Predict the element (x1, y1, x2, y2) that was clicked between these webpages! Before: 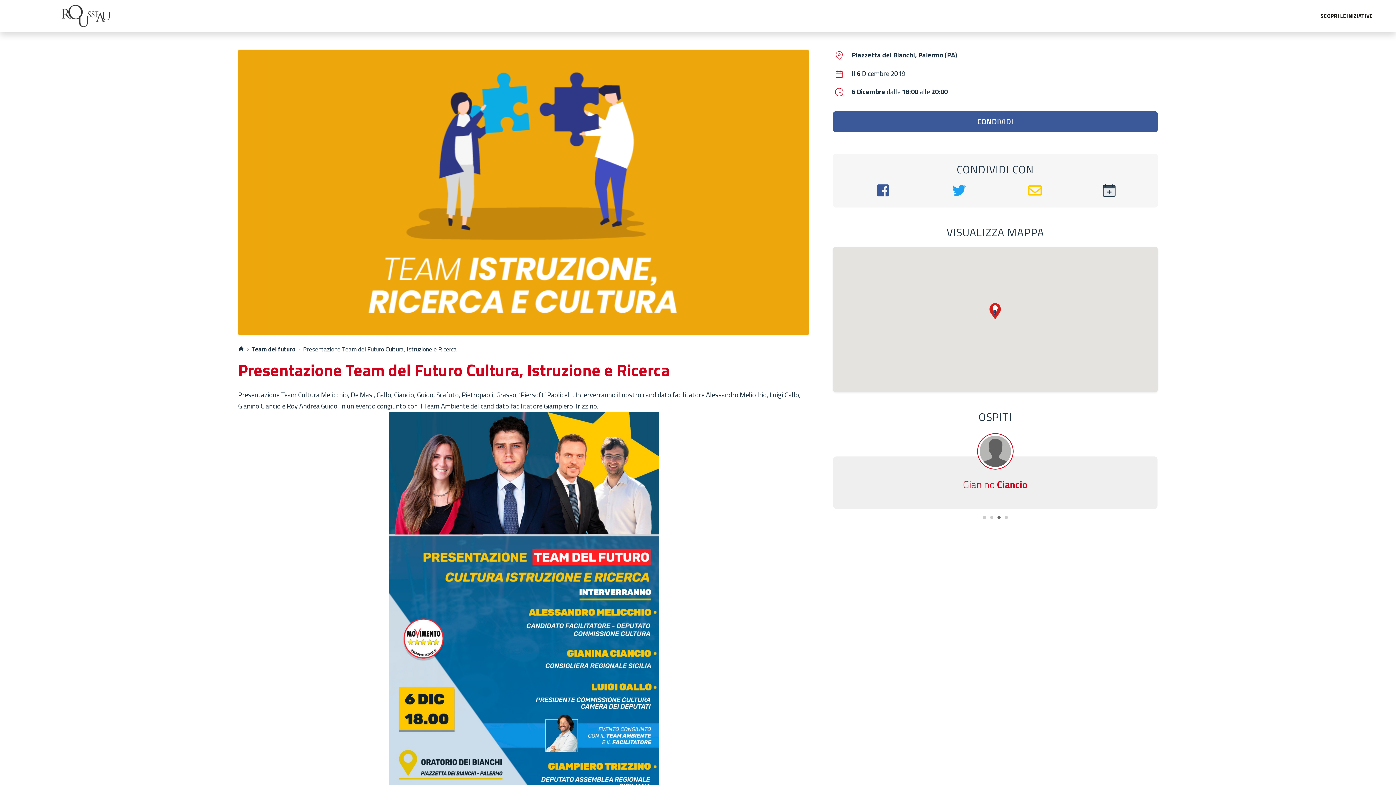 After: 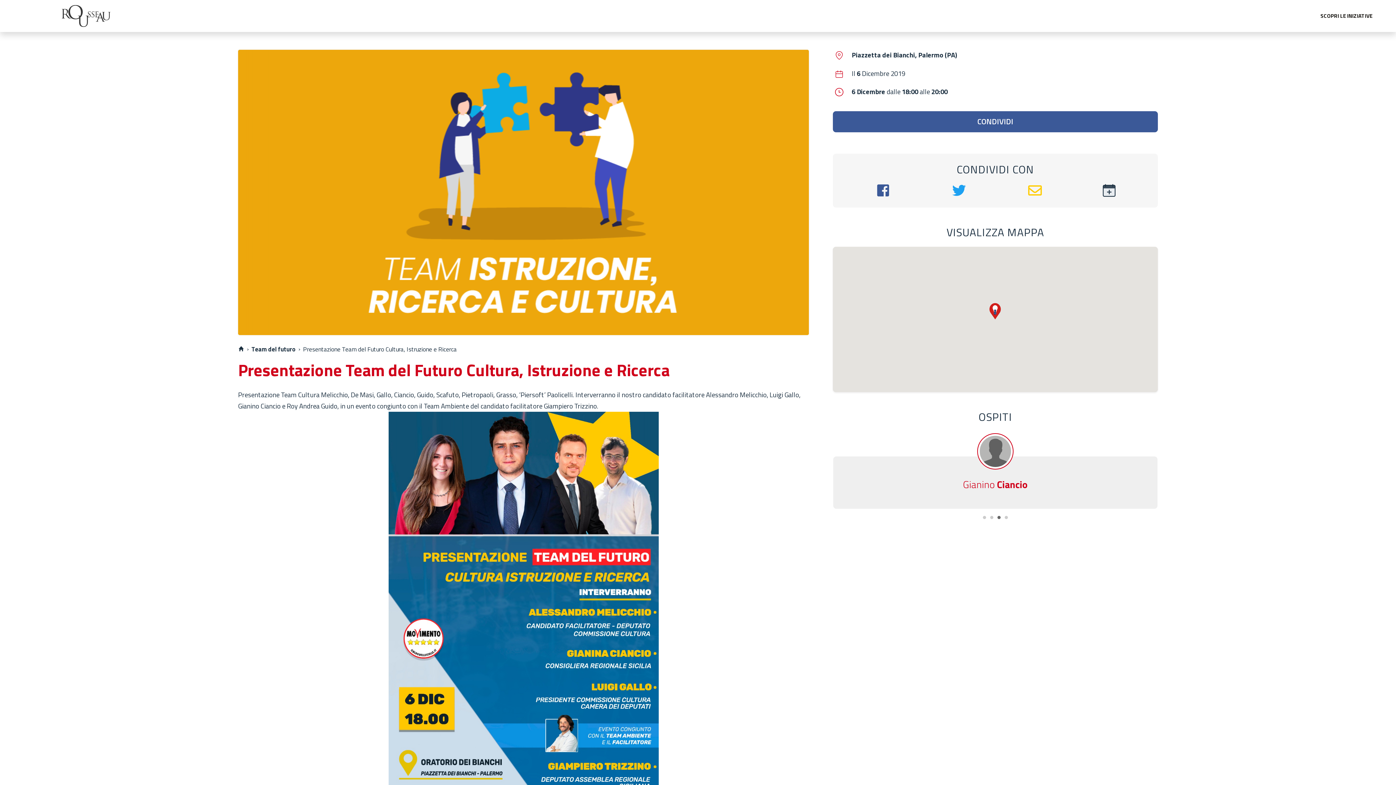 Action: label: Piazzetta dei Bianchi, Palermo (PA) bbox: (852, 49, 957, 60)